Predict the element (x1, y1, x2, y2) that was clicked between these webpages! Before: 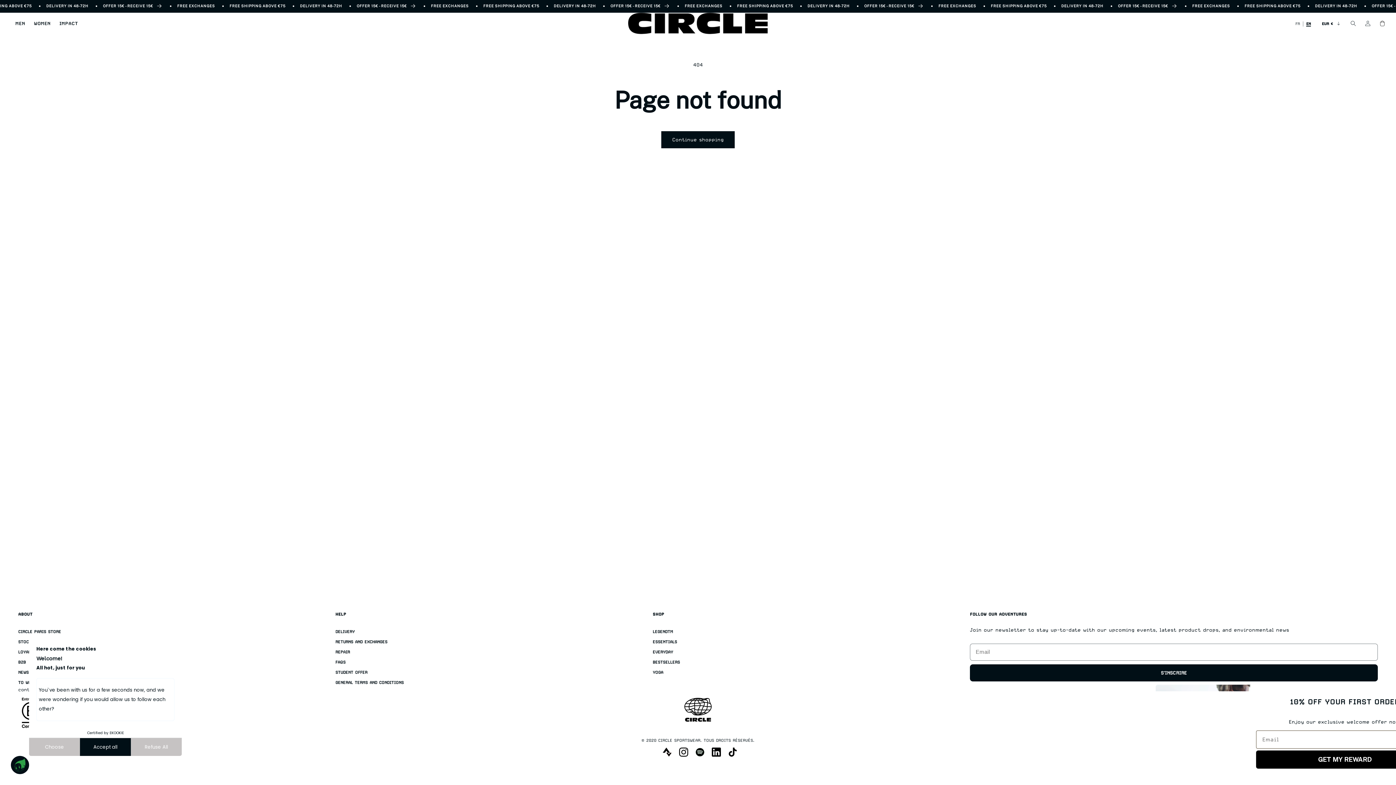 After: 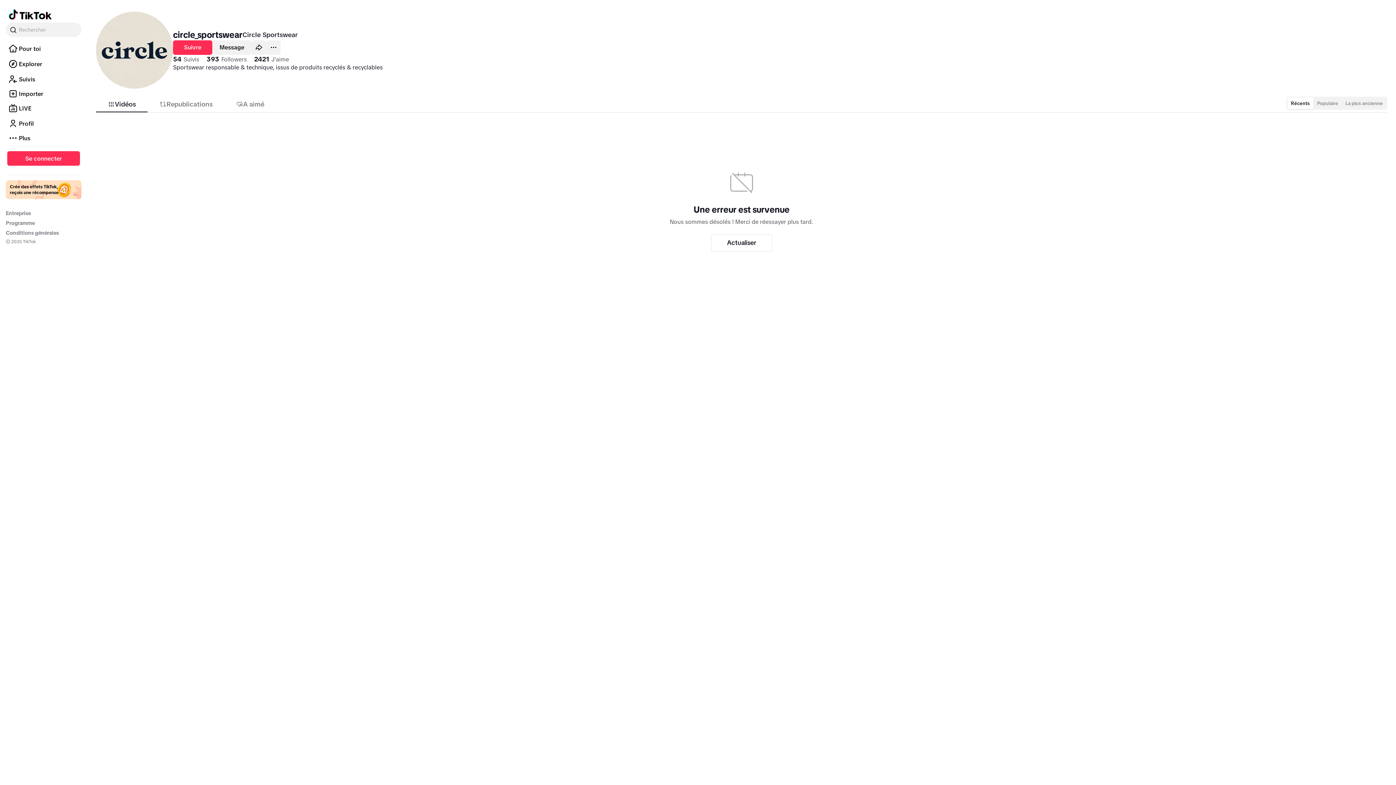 Action: label: TikTok bbox: (728, 748, 737, 767)